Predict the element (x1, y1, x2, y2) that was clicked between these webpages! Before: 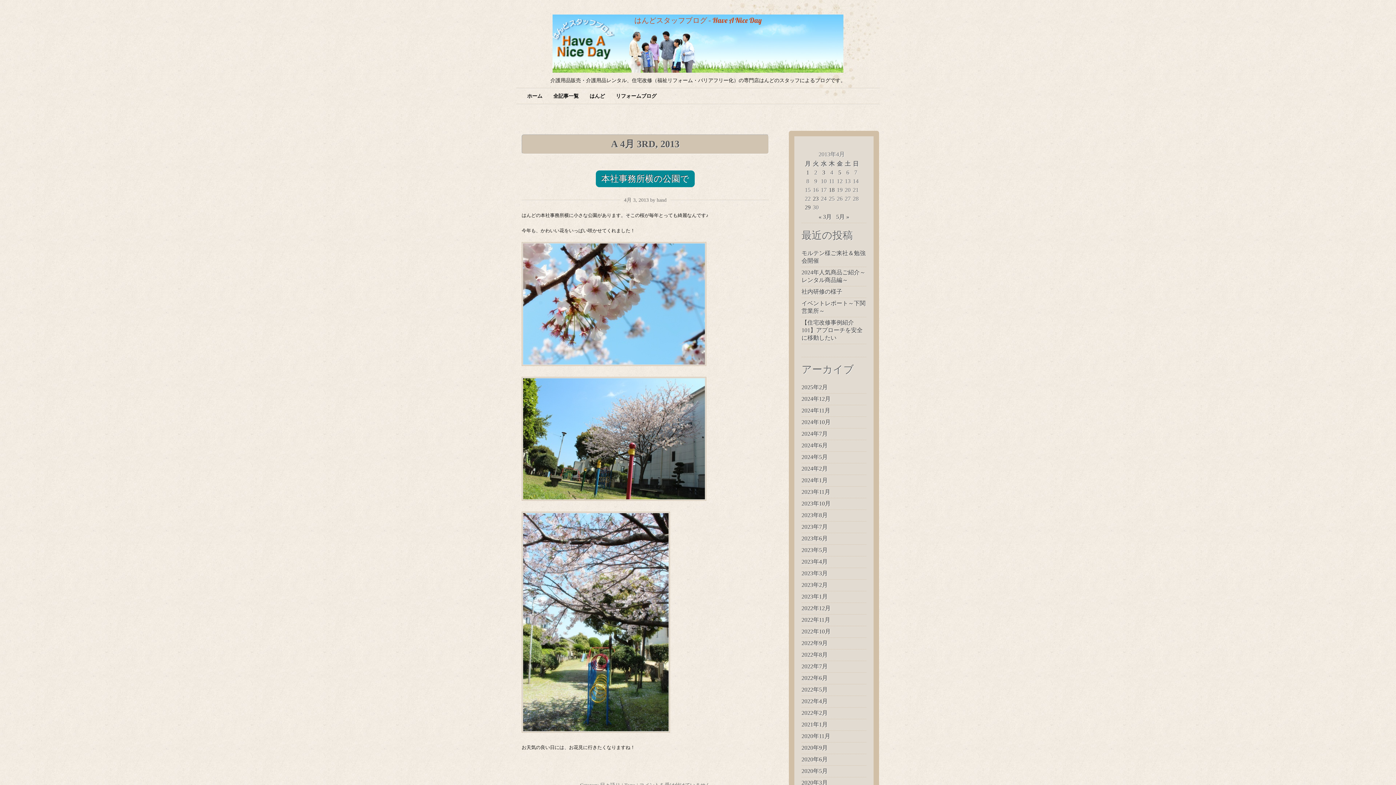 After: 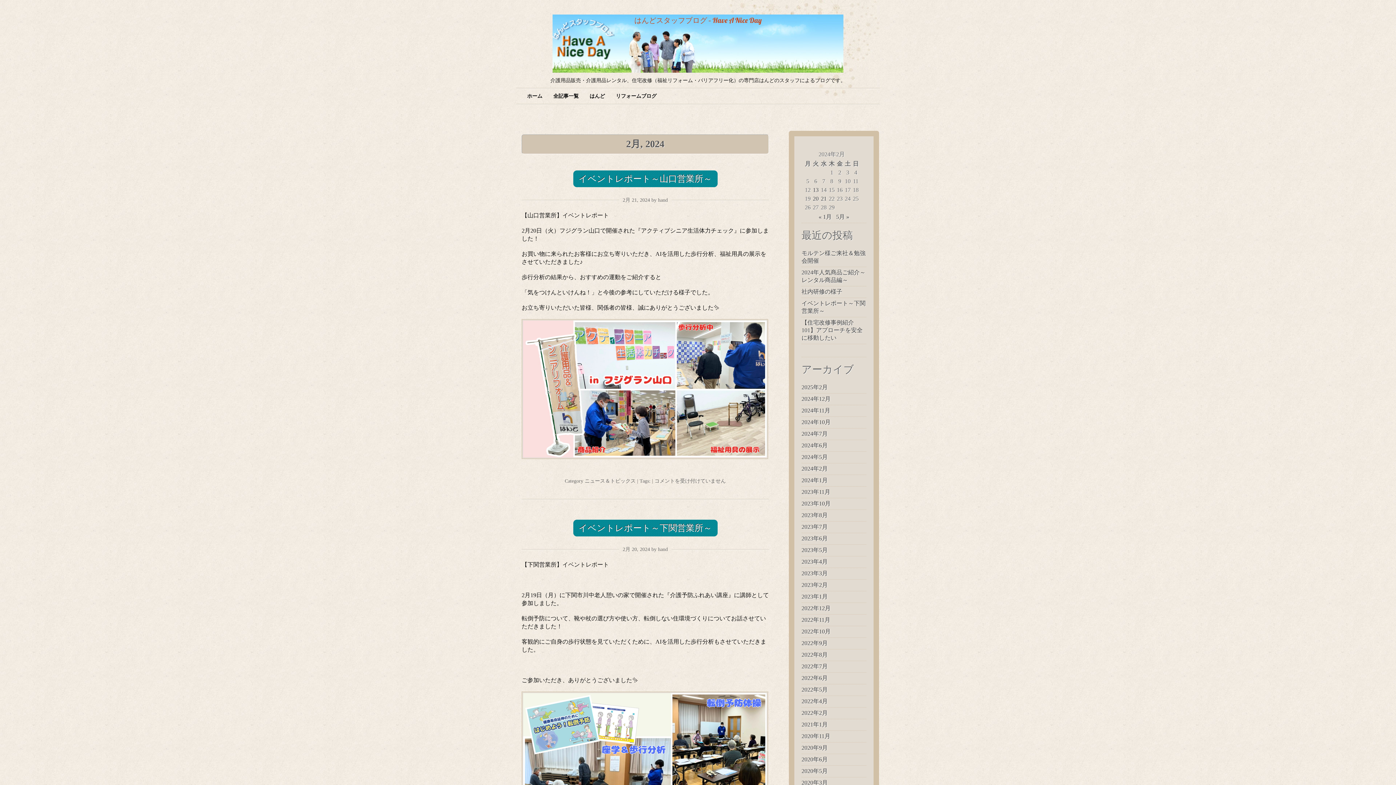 Action: label: 2024年2月 bbox: (801, 465, 828, 472)